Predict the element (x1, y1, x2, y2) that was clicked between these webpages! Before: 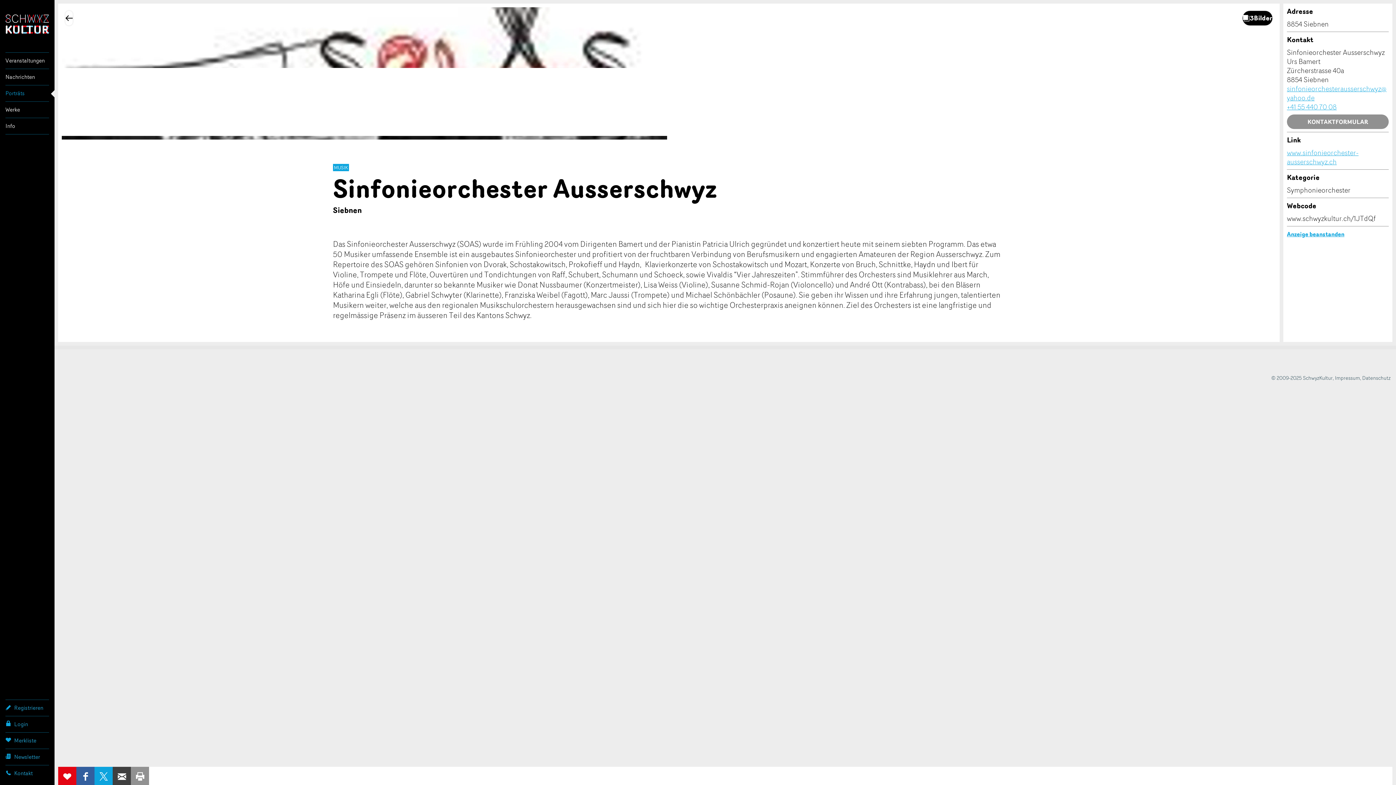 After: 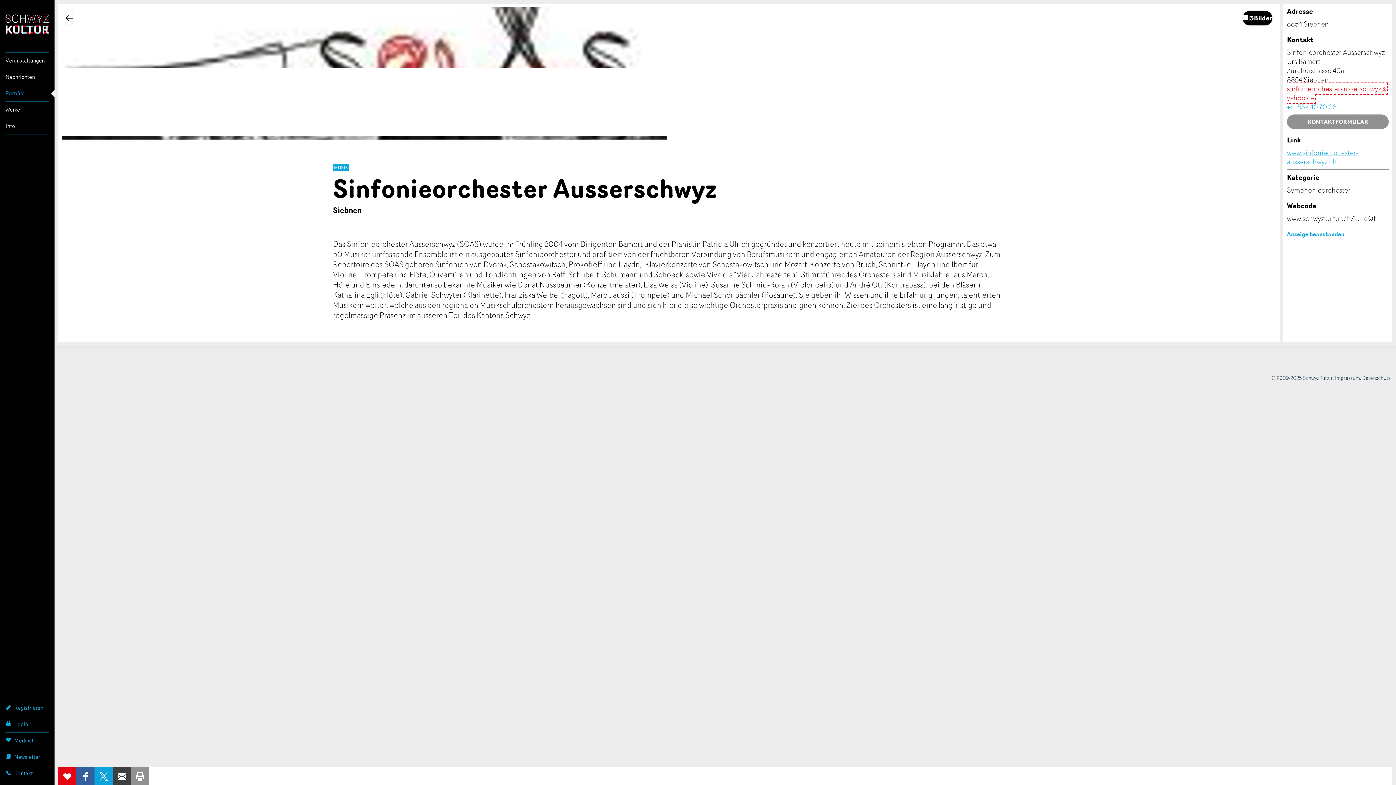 Action: bbox: (1287, 84, 1386, 102) label: sinfonieorchesterausserschwyz@yahoo.de